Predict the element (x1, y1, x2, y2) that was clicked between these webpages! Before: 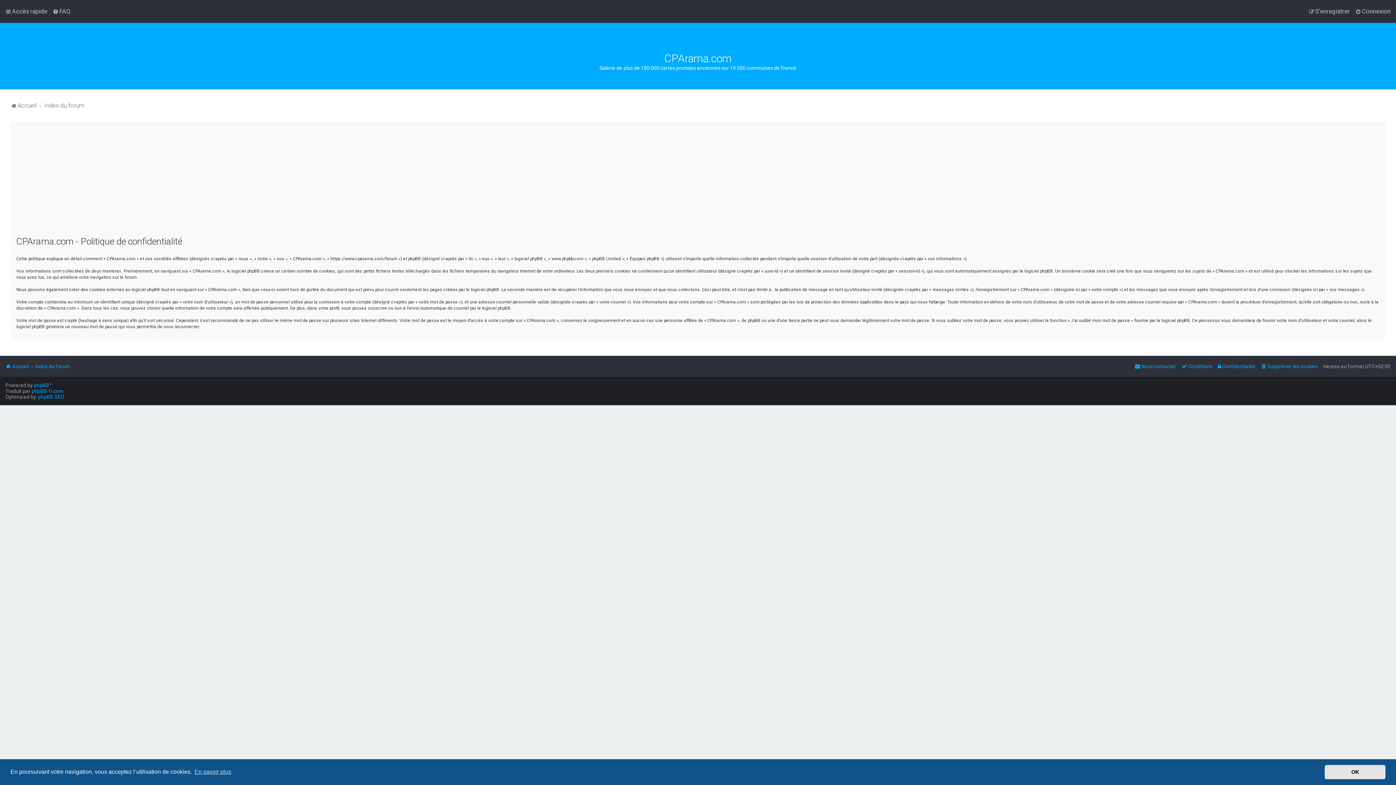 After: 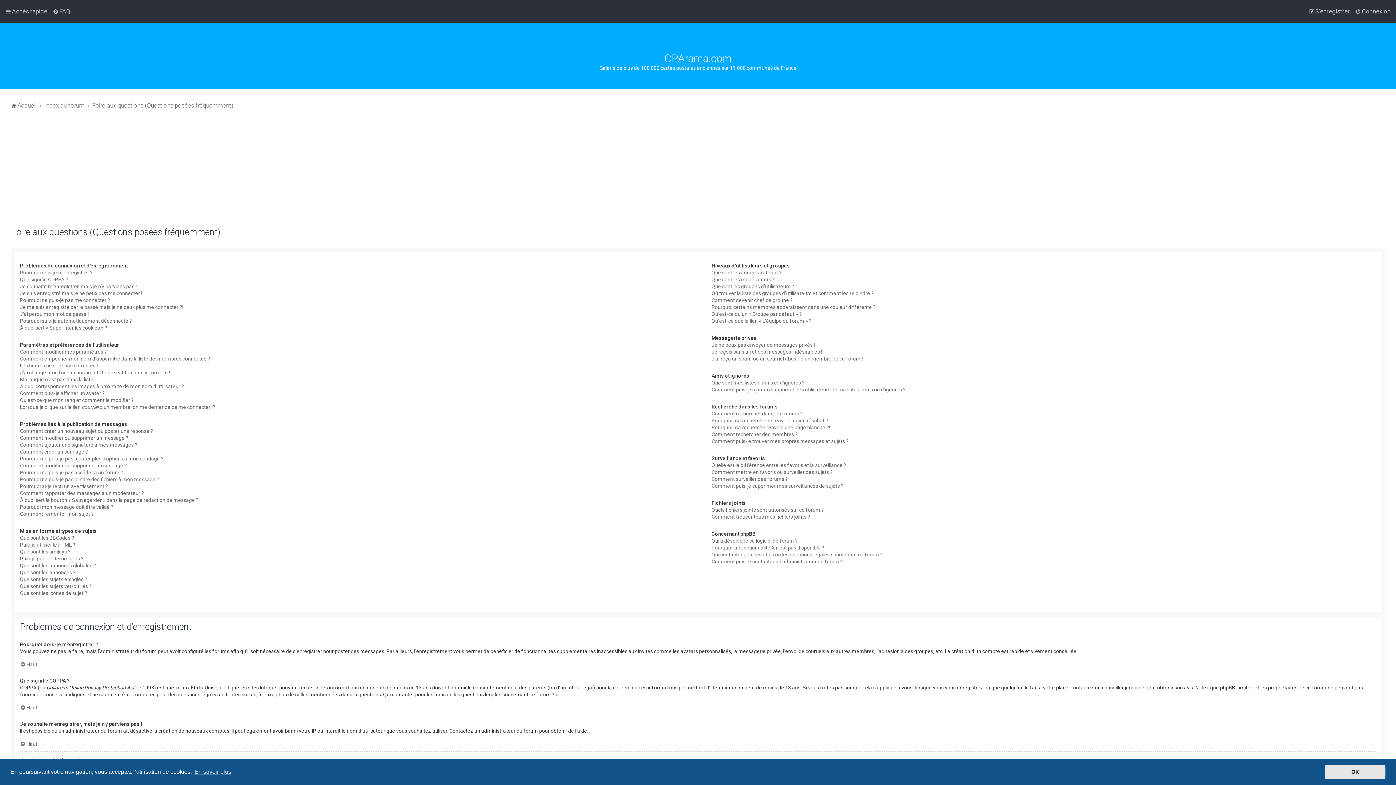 Action: label: FAQ bbox: (52, 6, 70, 16)